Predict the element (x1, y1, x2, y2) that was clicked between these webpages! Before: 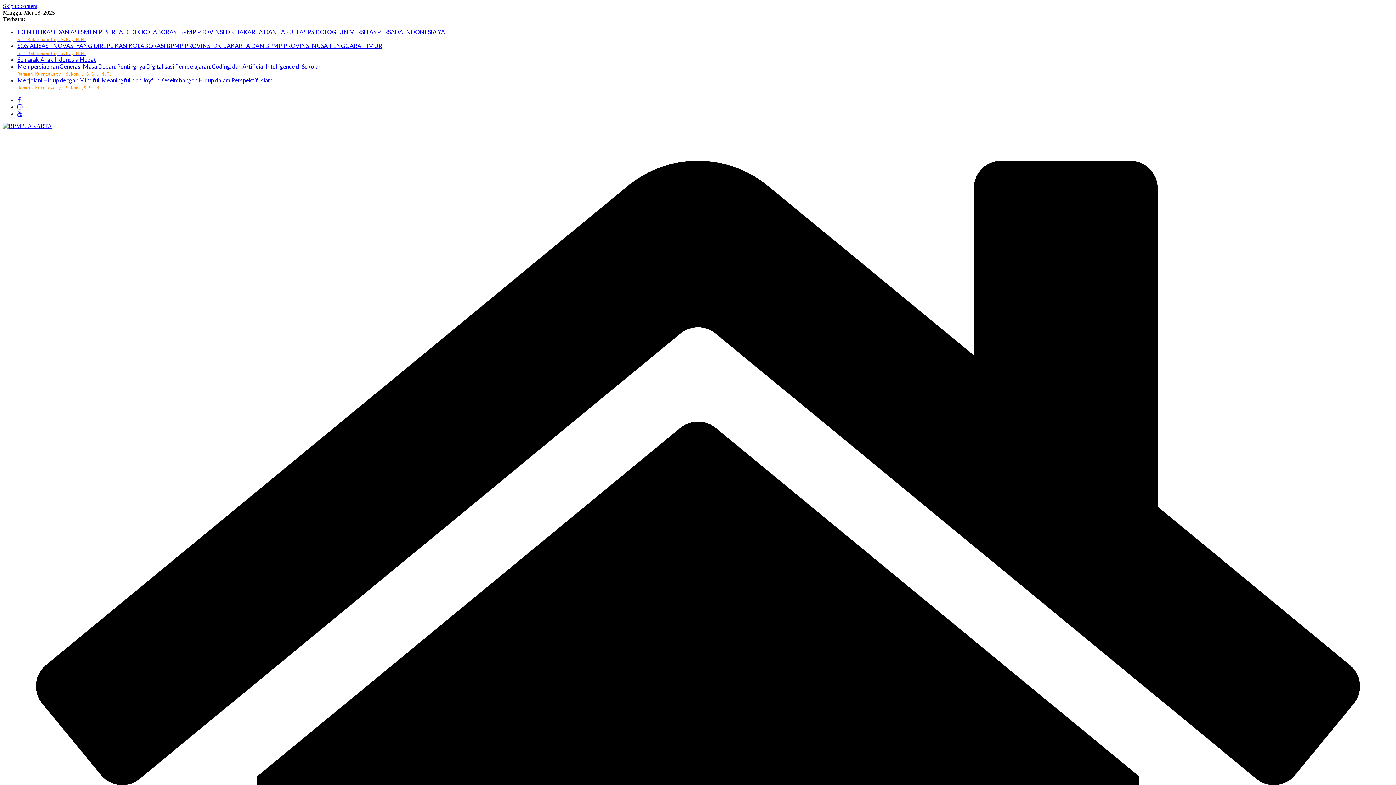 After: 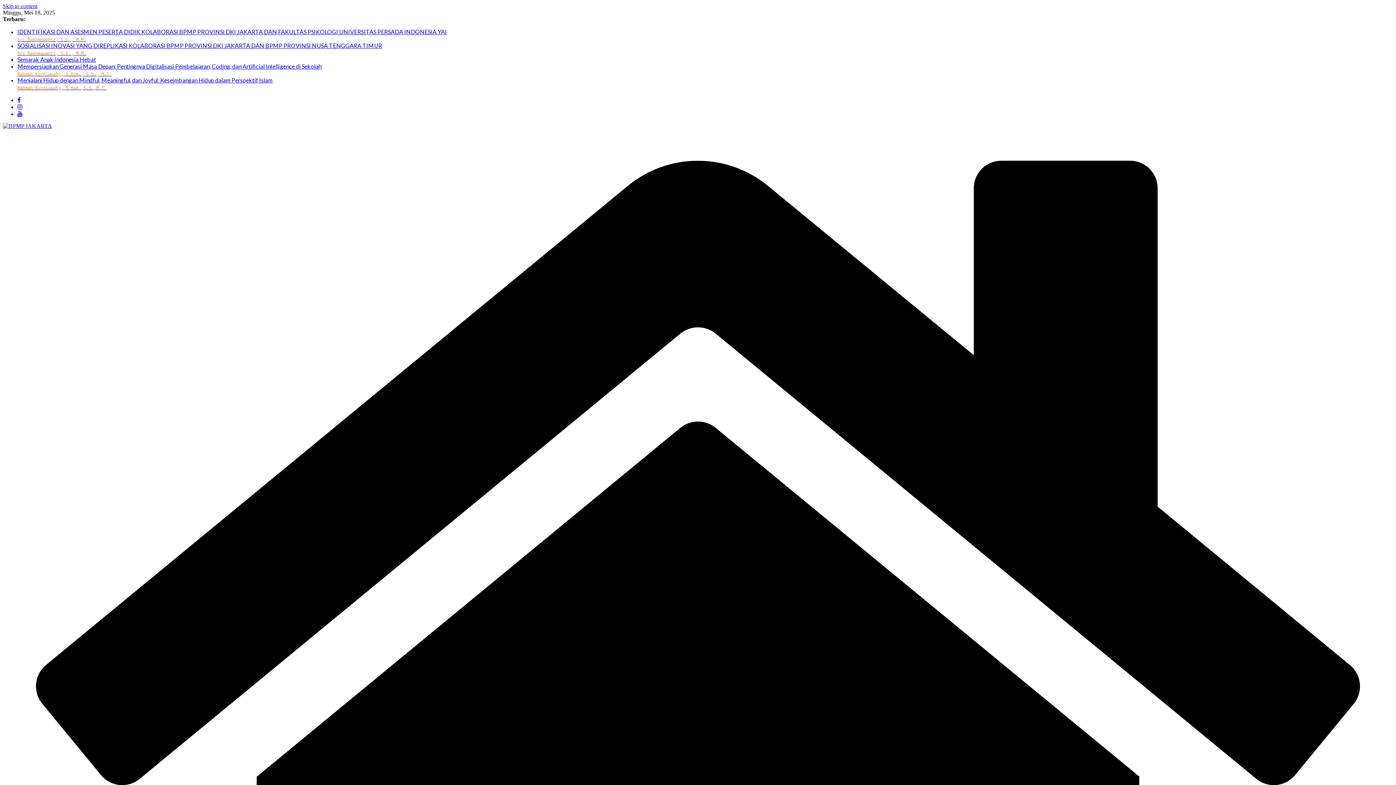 Action: bbox: (2, 2, 37, 9) label: Skip to content